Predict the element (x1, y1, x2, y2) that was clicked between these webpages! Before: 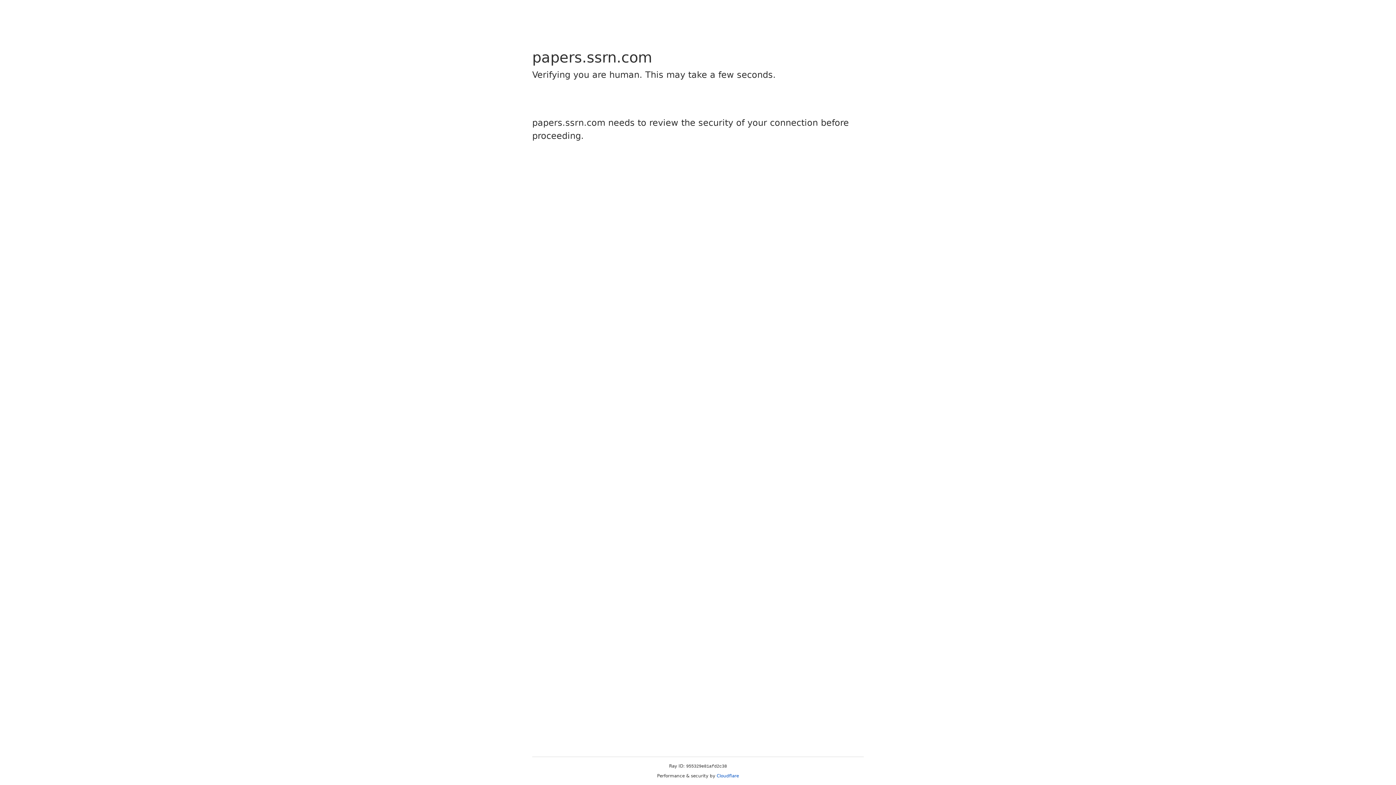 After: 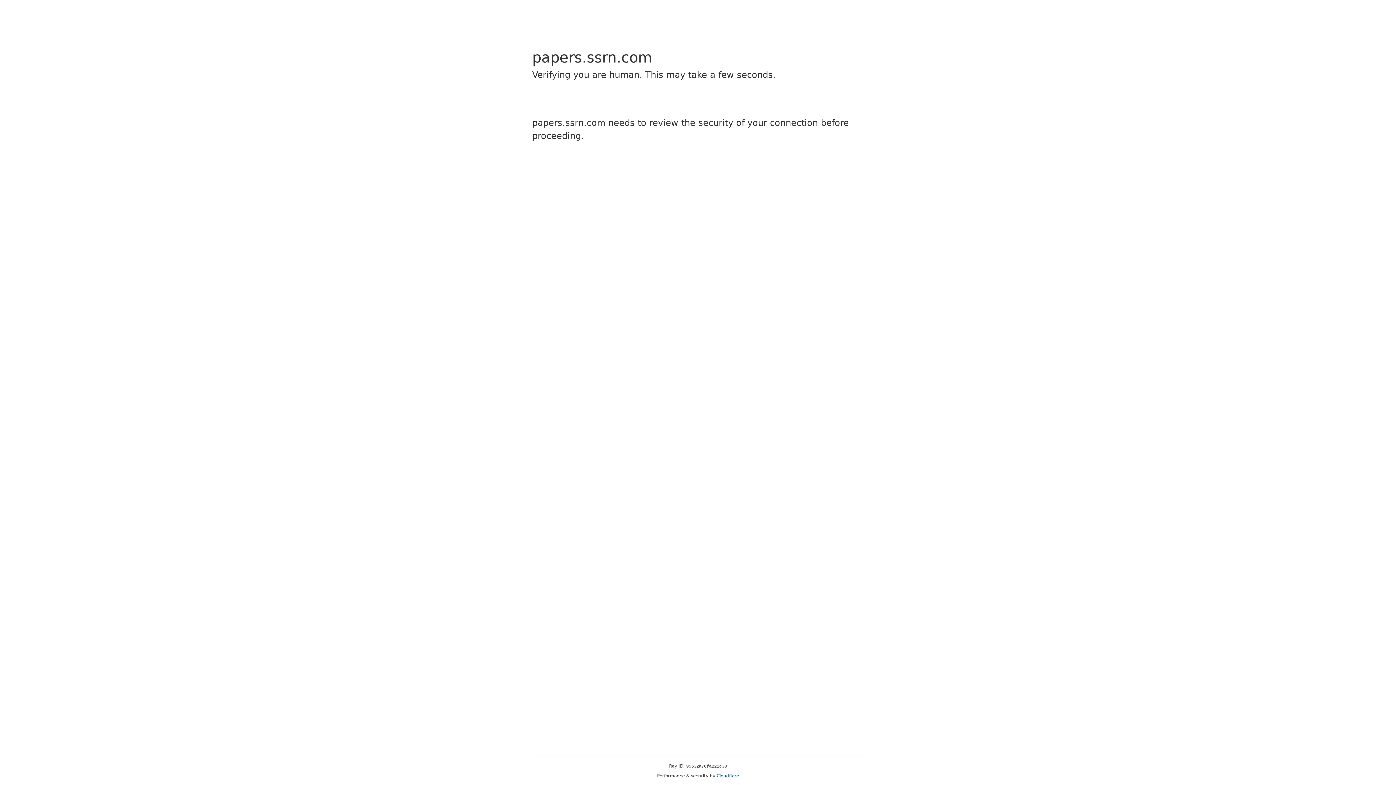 Action: bbox: (716, 773, 739, 778) label: Cloudflare